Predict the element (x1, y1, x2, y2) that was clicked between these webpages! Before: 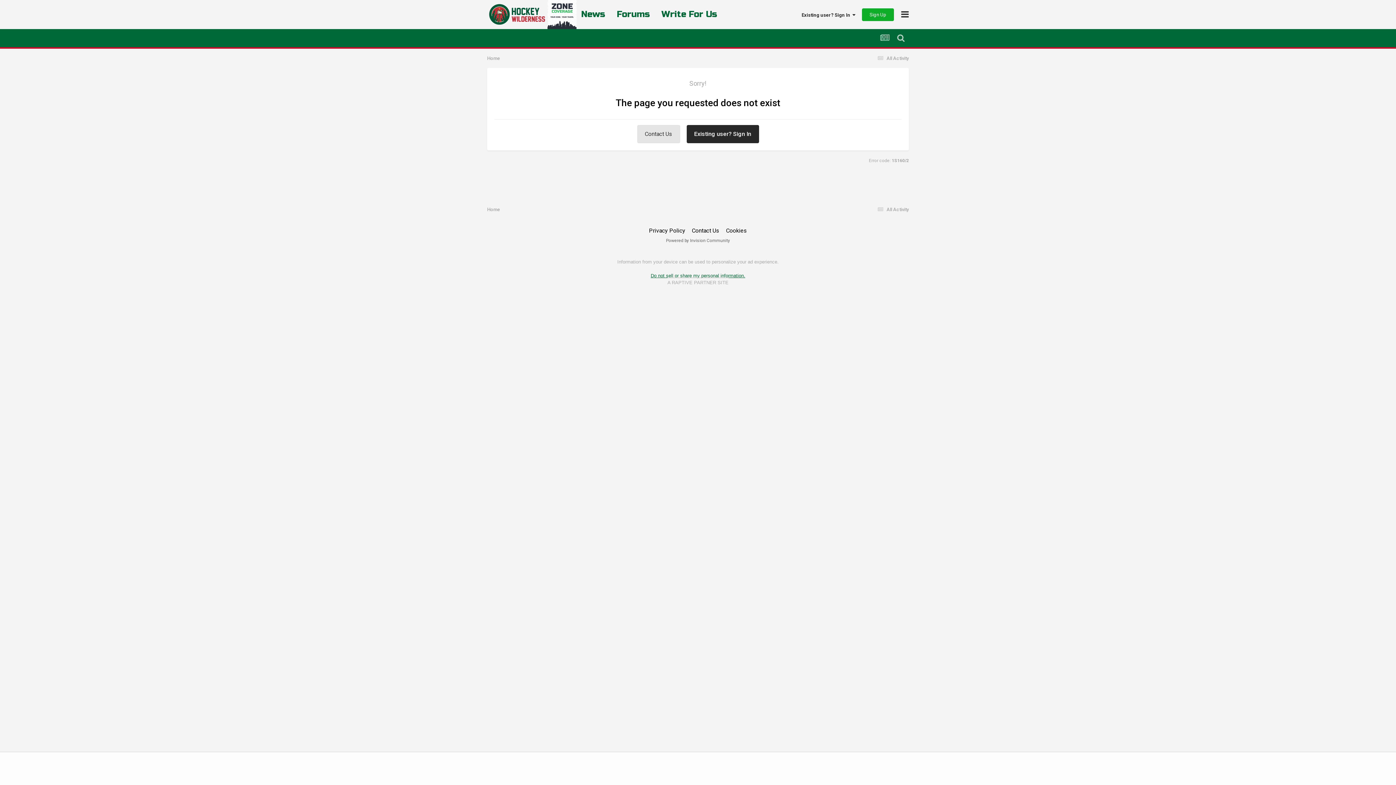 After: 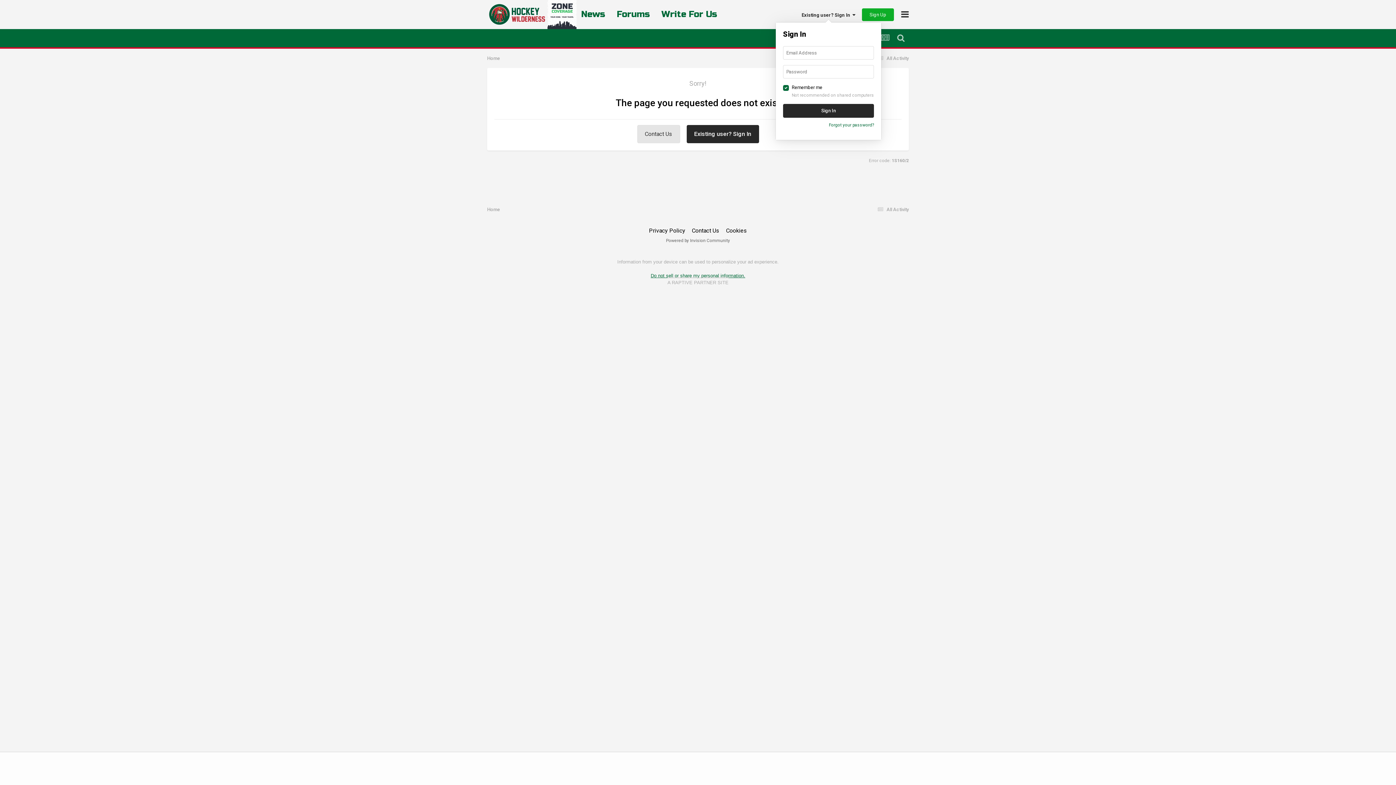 Action: label: Existing user? Sign In   bbox: (801, 12, 855, 17)